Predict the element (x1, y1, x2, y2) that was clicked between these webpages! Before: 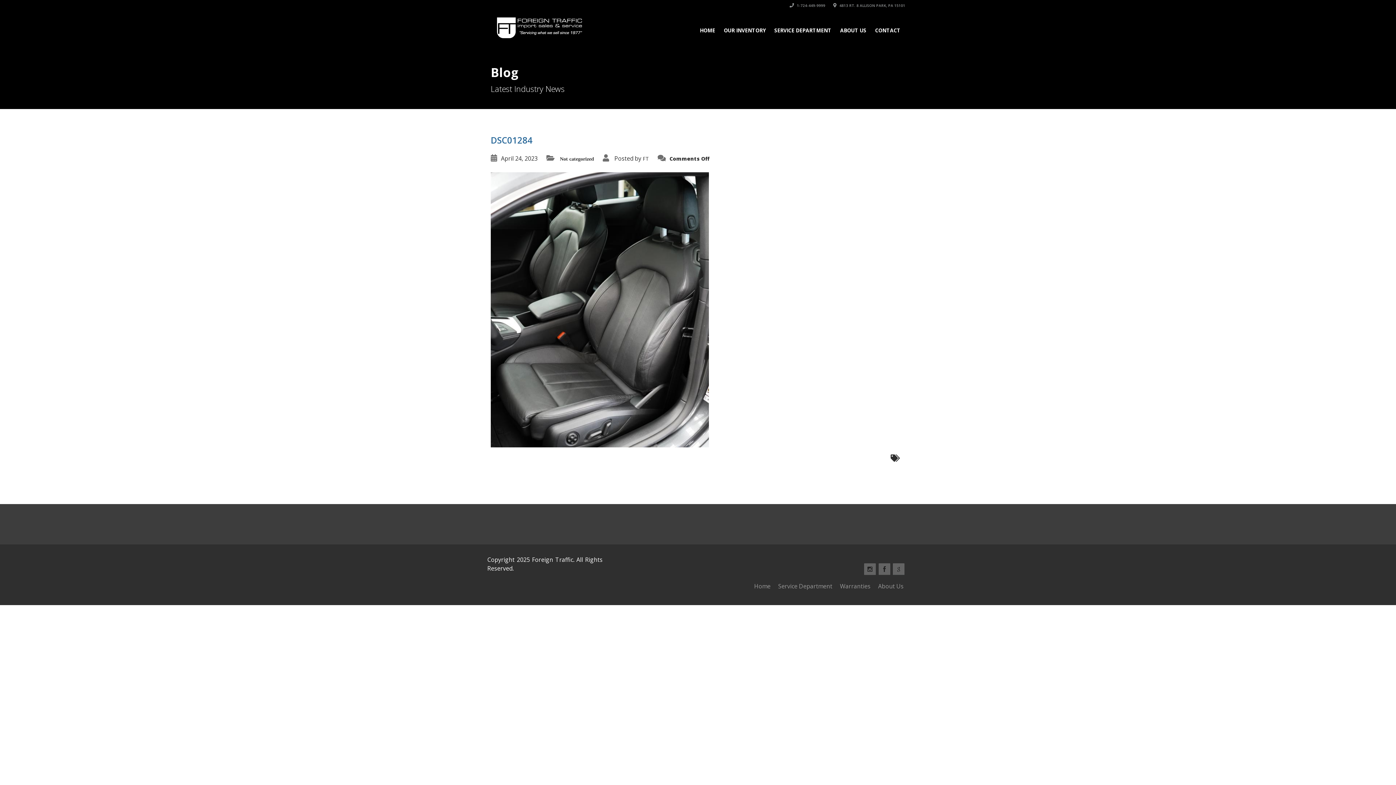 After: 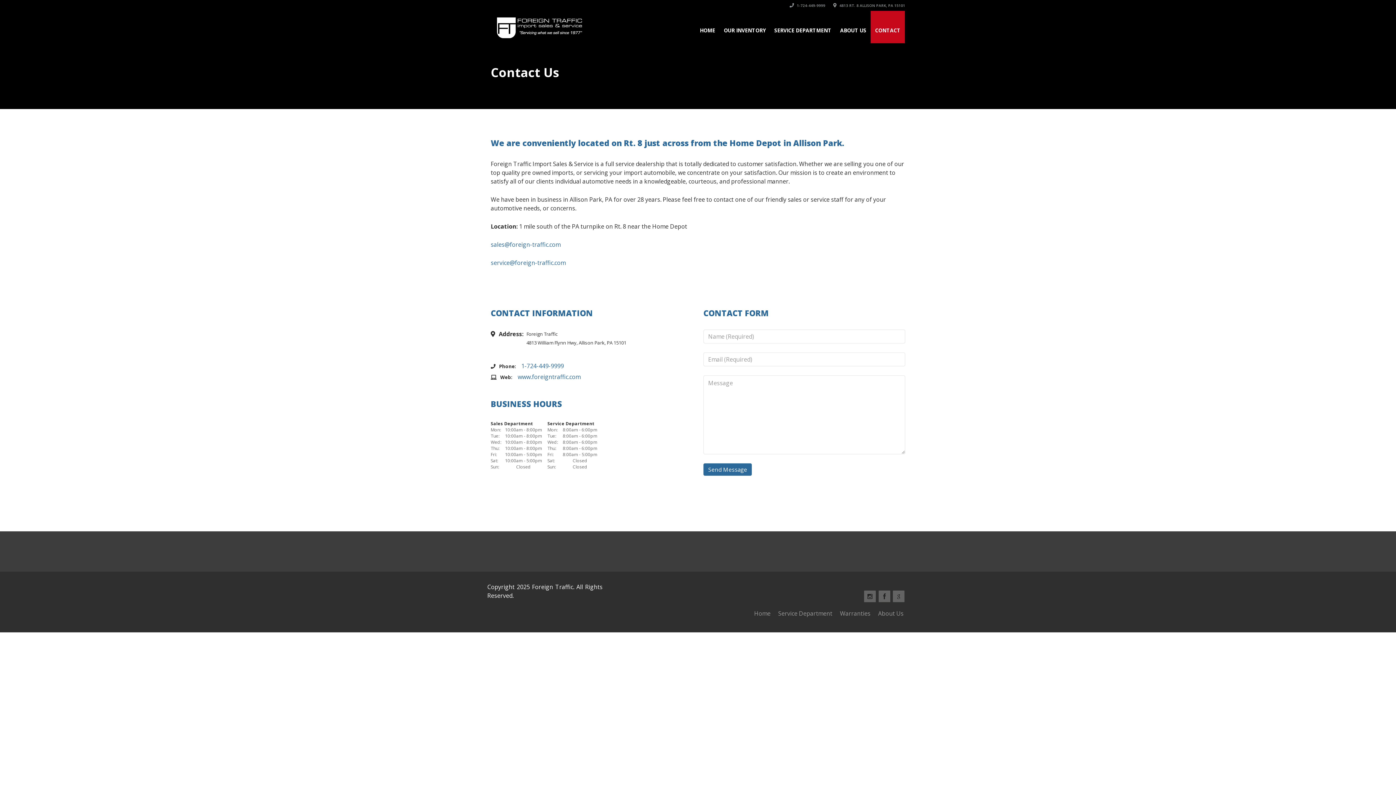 Action: bbox: (870, 10, 905, 43) label: CONTACT